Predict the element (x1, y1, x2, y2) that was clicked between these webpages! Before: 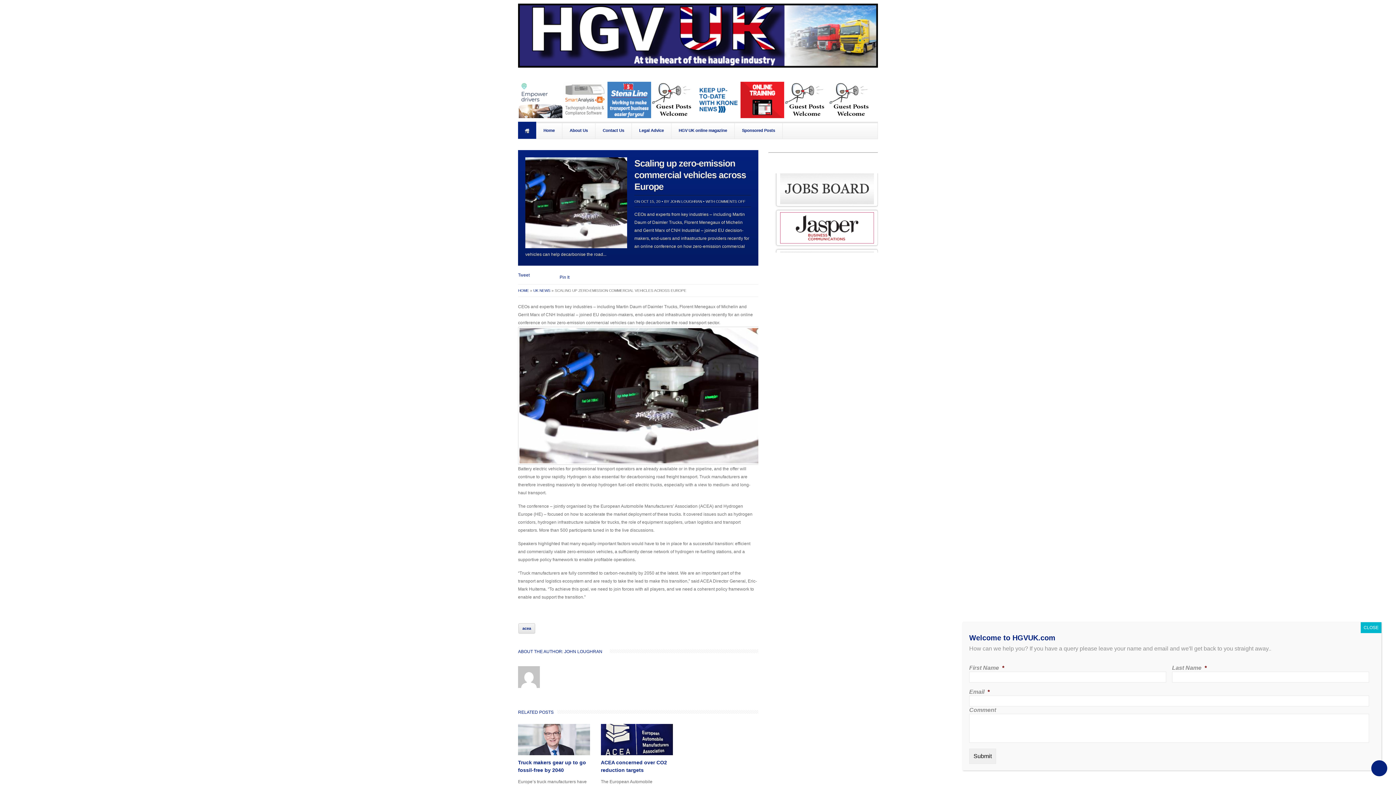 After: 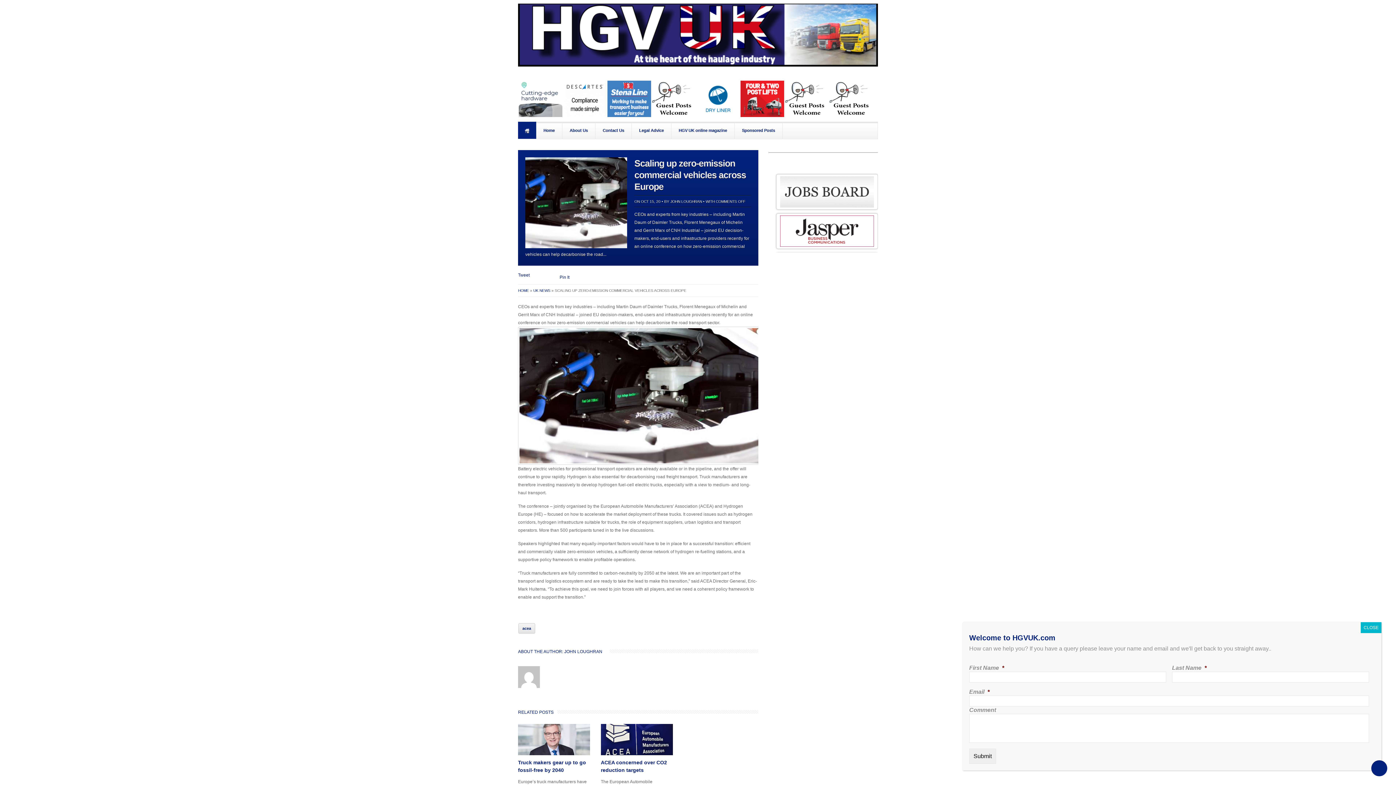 Action: bbox: (696, 114, 740, 119)